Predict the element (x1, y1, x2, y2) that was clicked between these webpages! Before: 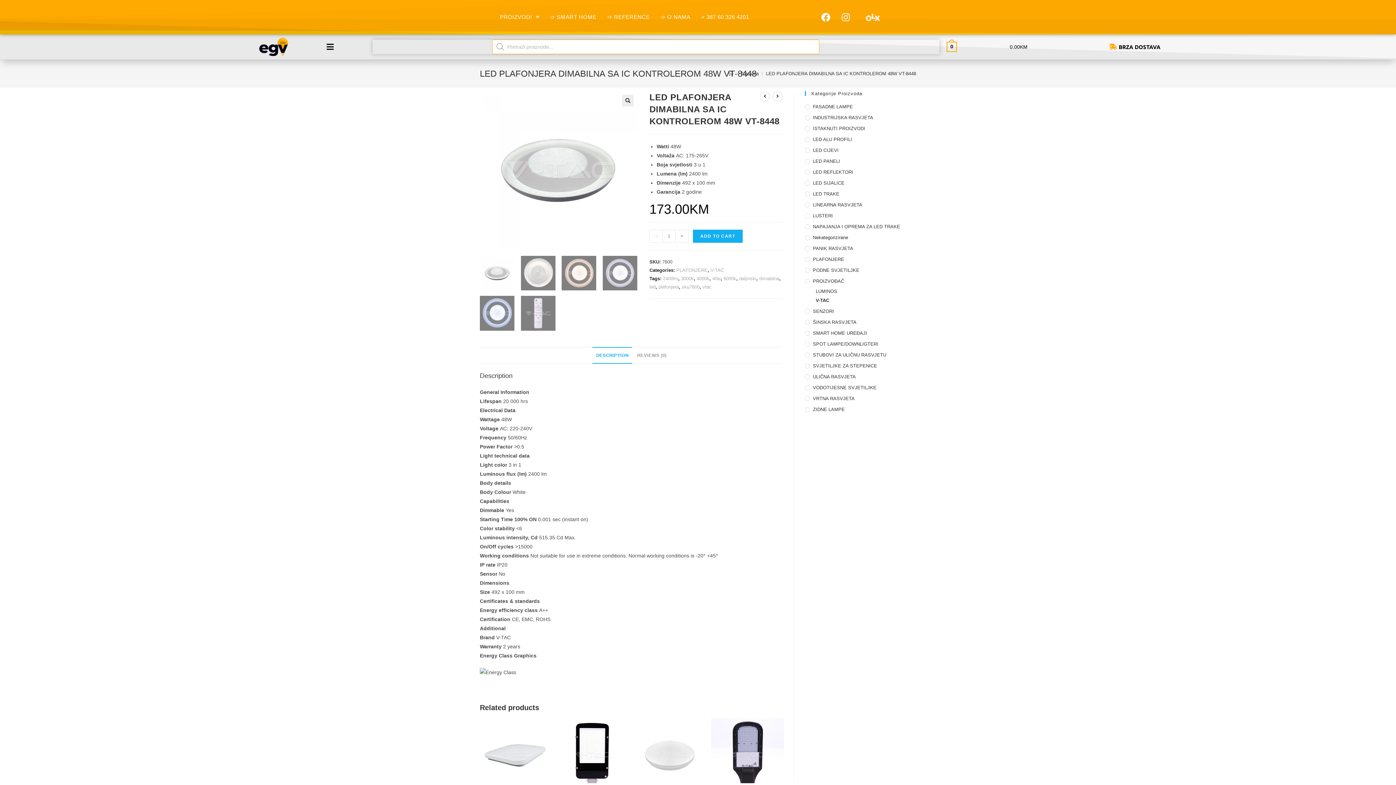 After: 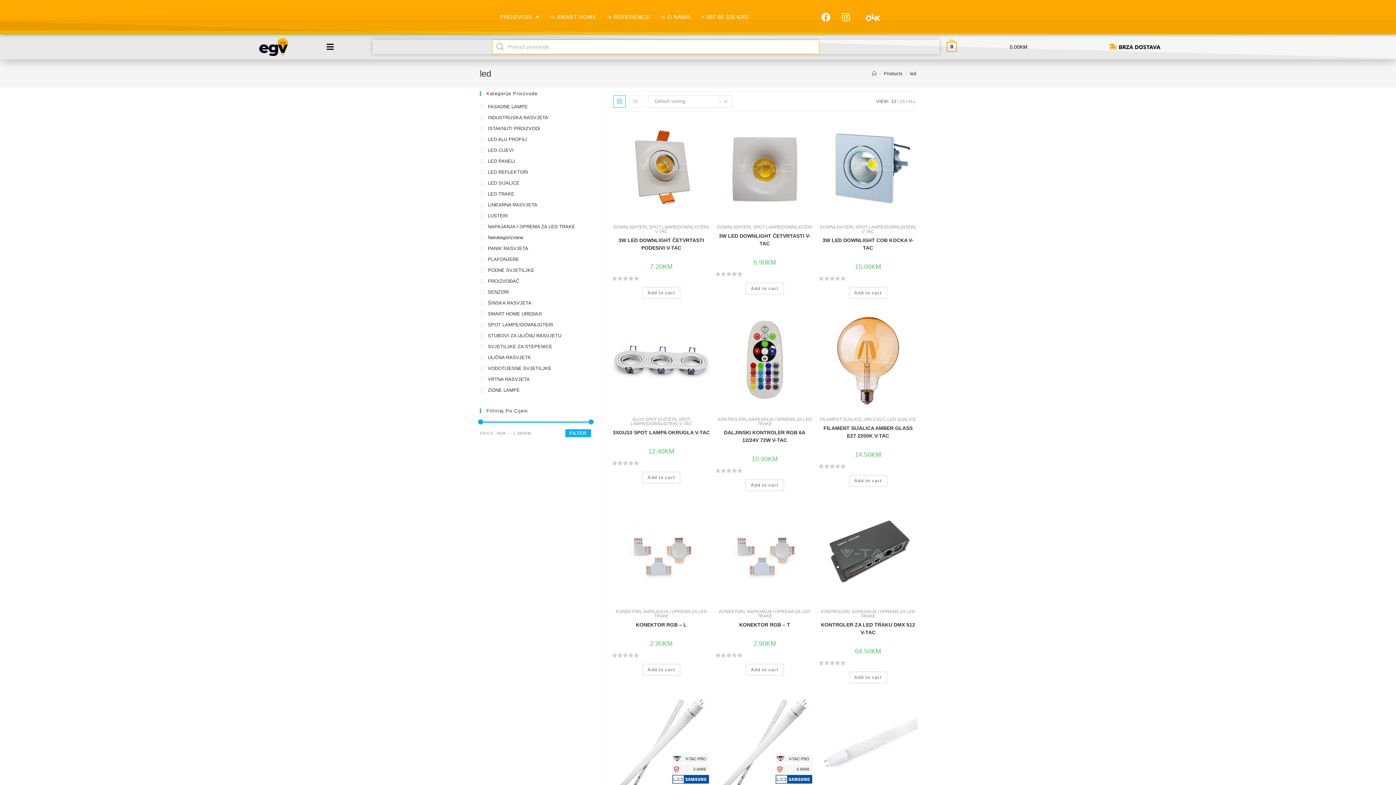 Action: bbox: (649, 284, 655, 289) label: led